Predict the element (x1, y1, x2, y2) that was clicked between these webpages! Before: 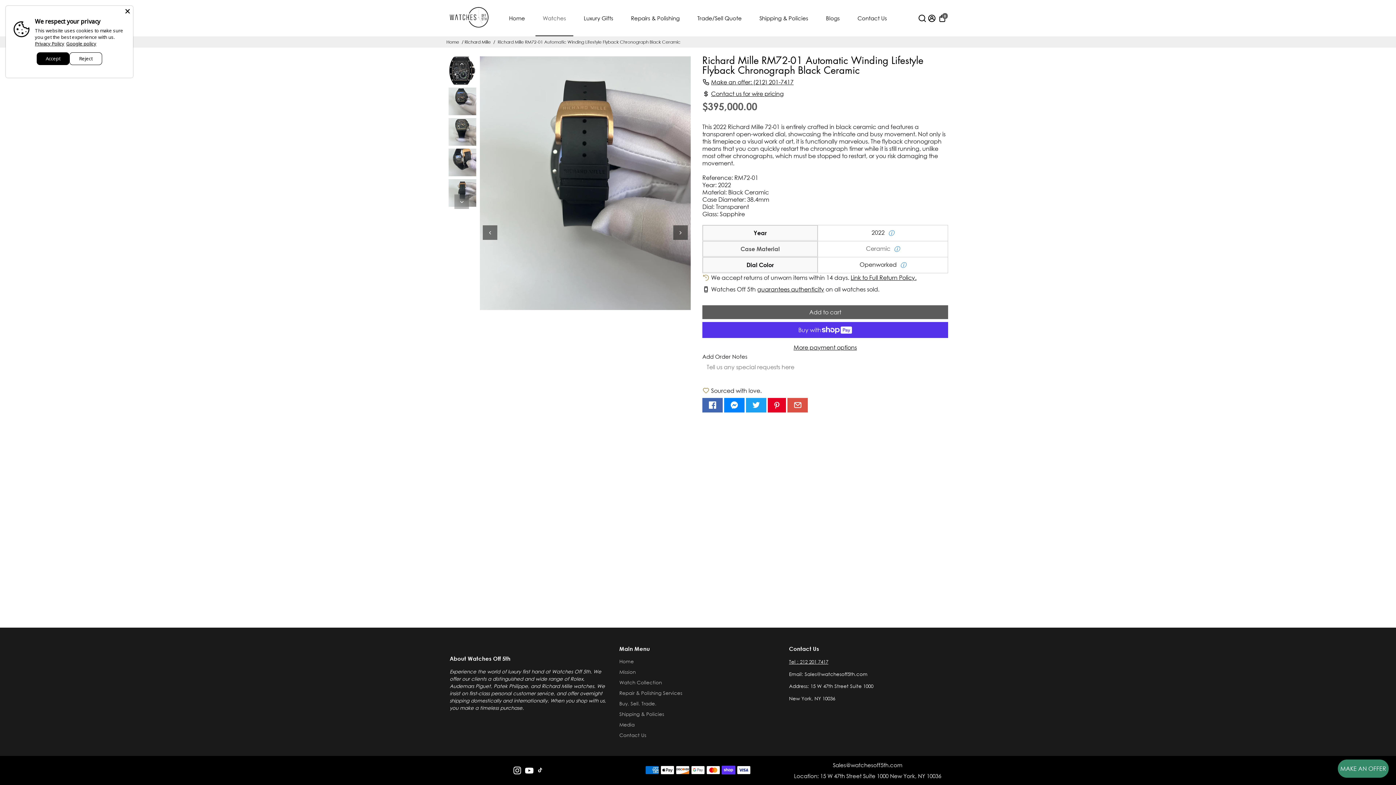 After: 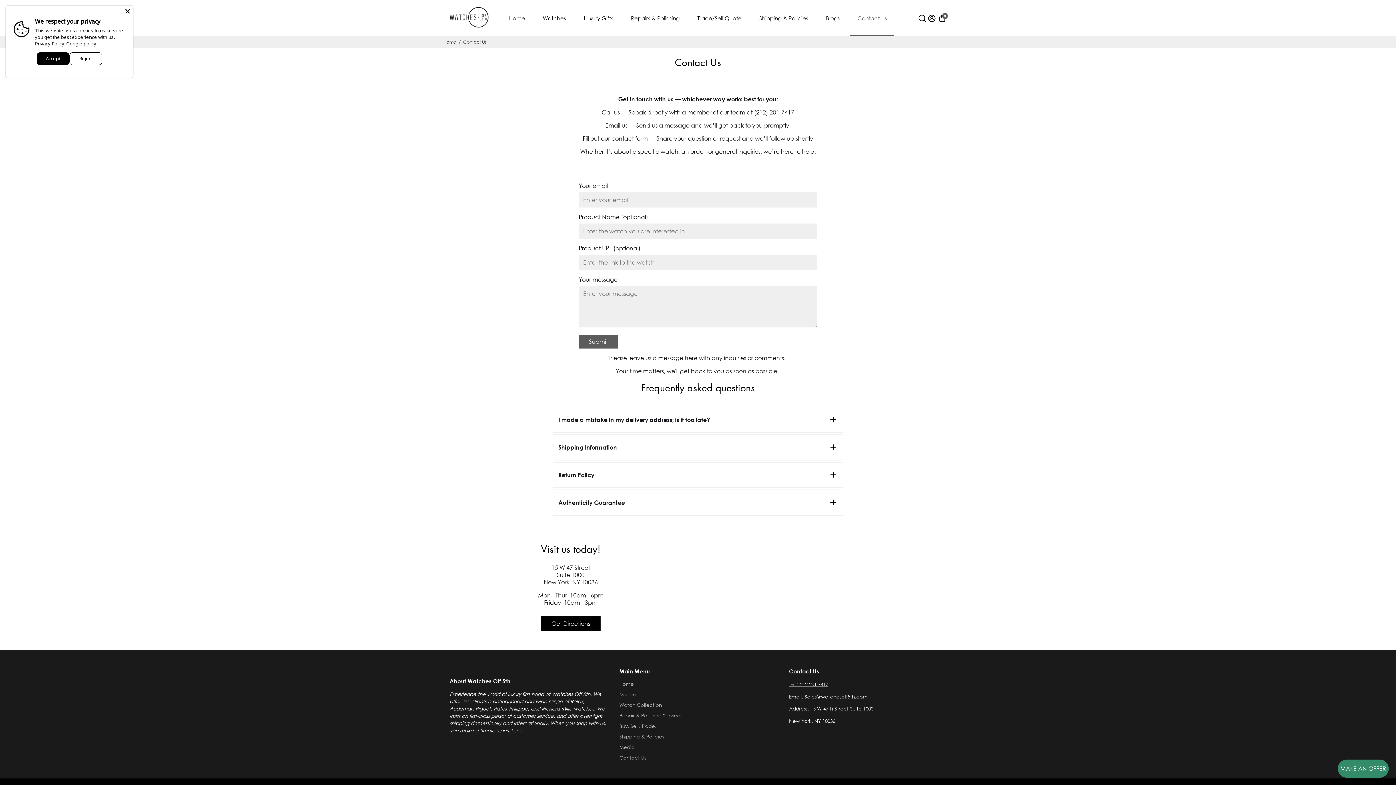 Action: bbox: (850, 0, 894, 36) label: Contact Us